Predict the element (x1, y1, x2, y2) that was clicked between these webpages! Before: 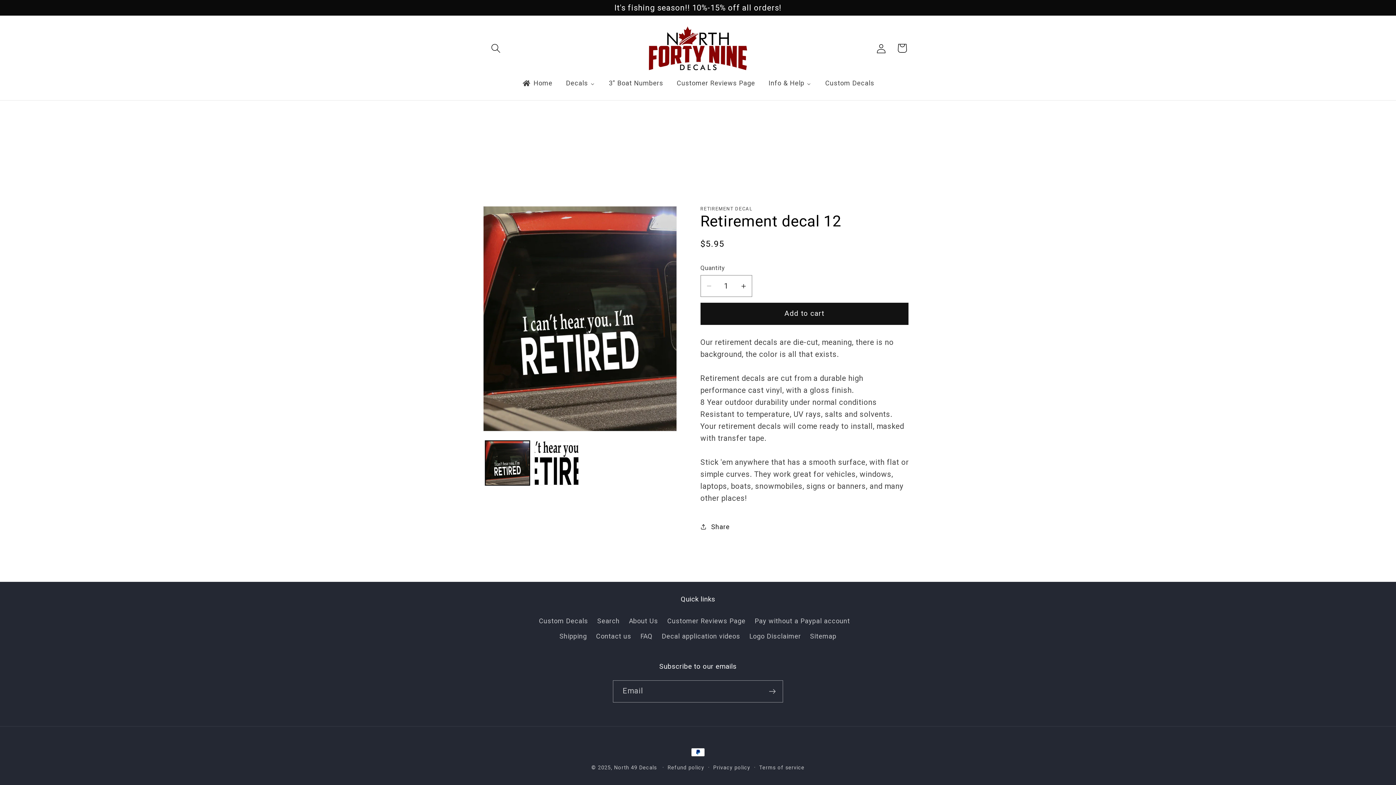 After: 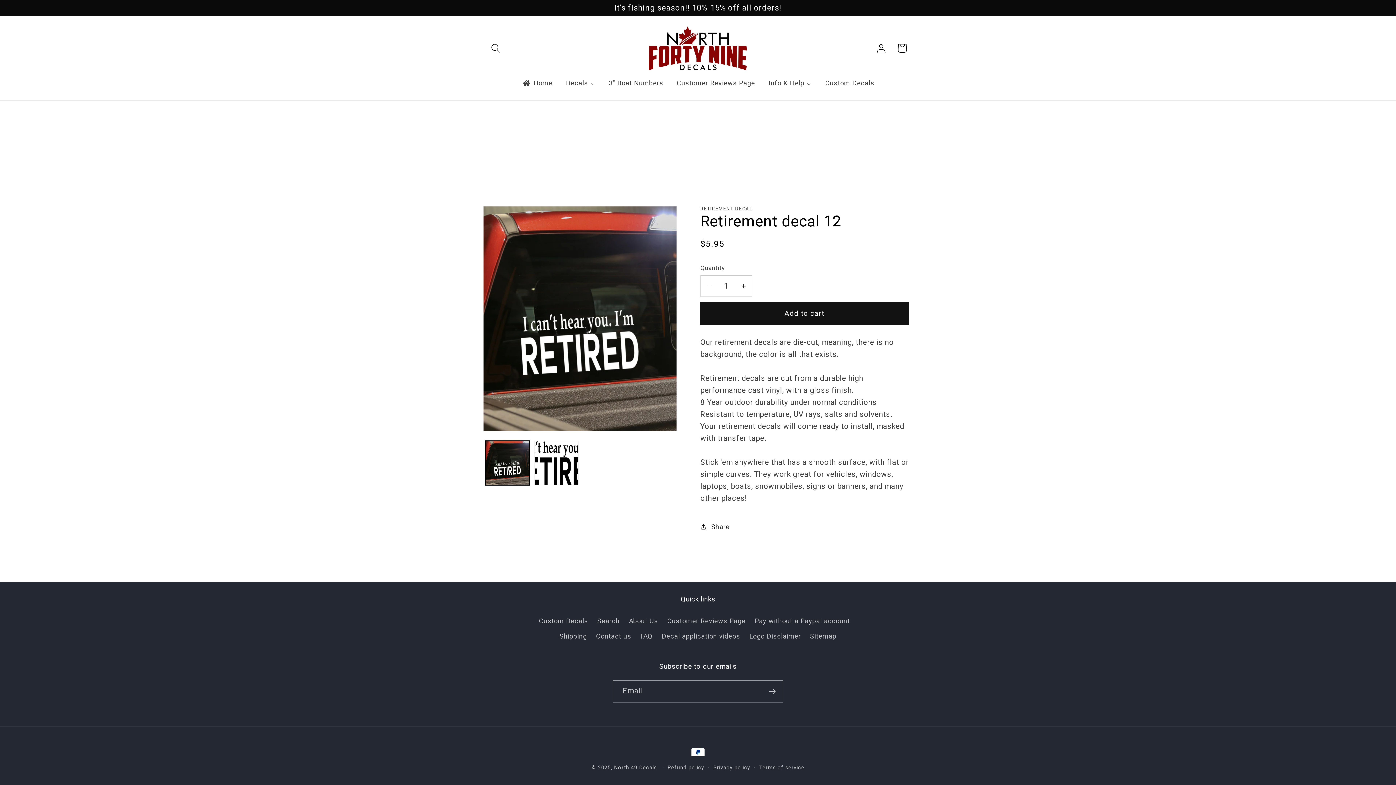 Action: bbox: (700, 302, 908, 324) label: Add to cart